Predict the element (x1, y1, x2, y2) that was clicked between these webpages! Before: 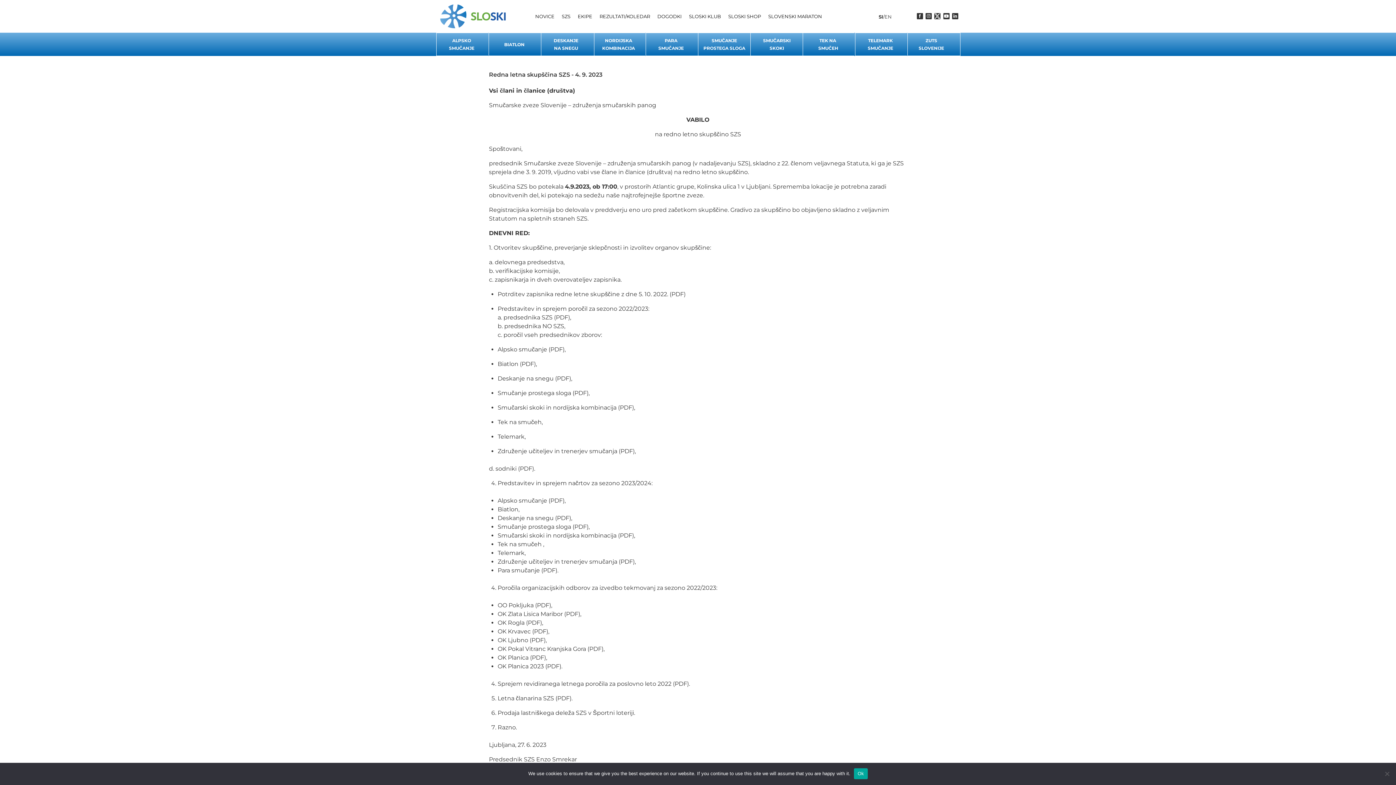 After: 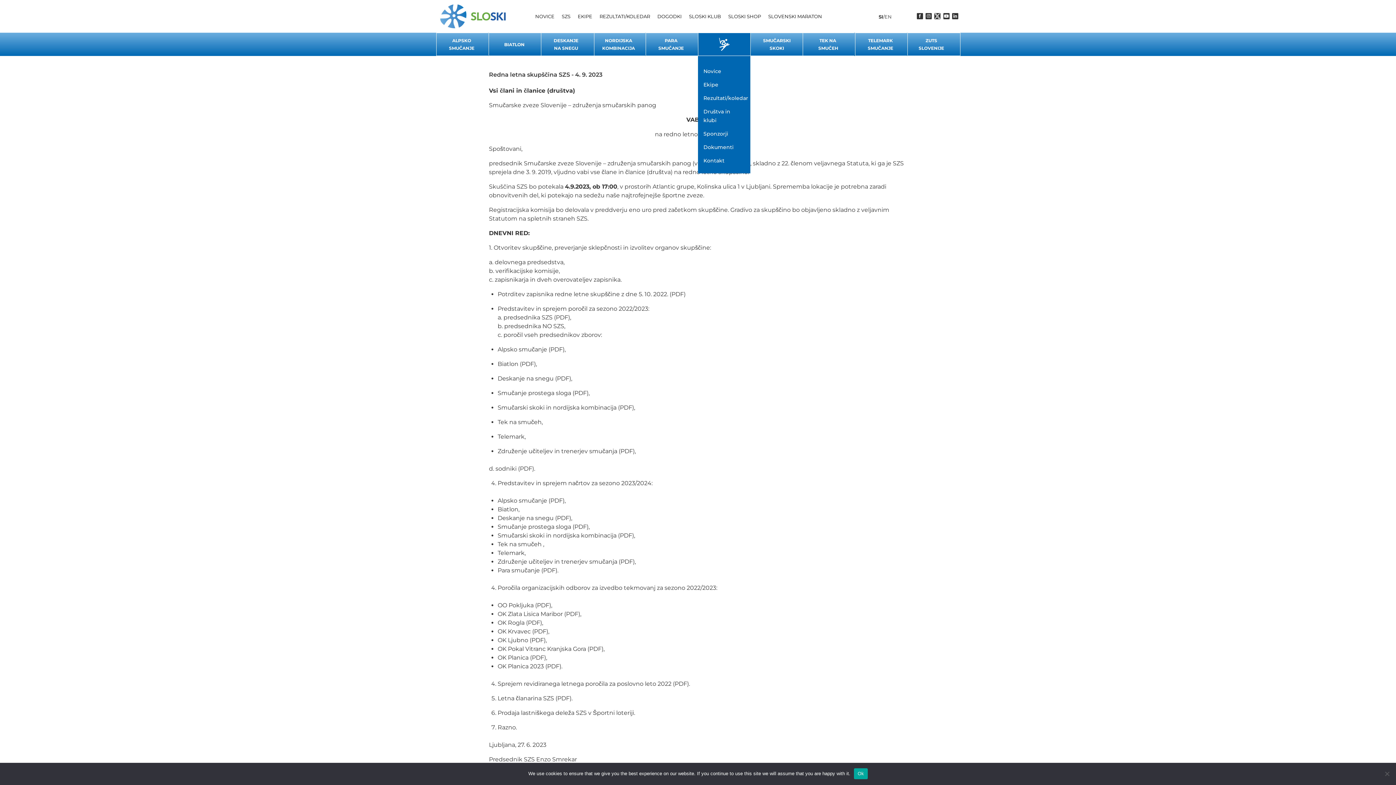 Action: bbox: (698, 32, 750, 56) label: SMUČANJE
PROSTEGA SLOGA